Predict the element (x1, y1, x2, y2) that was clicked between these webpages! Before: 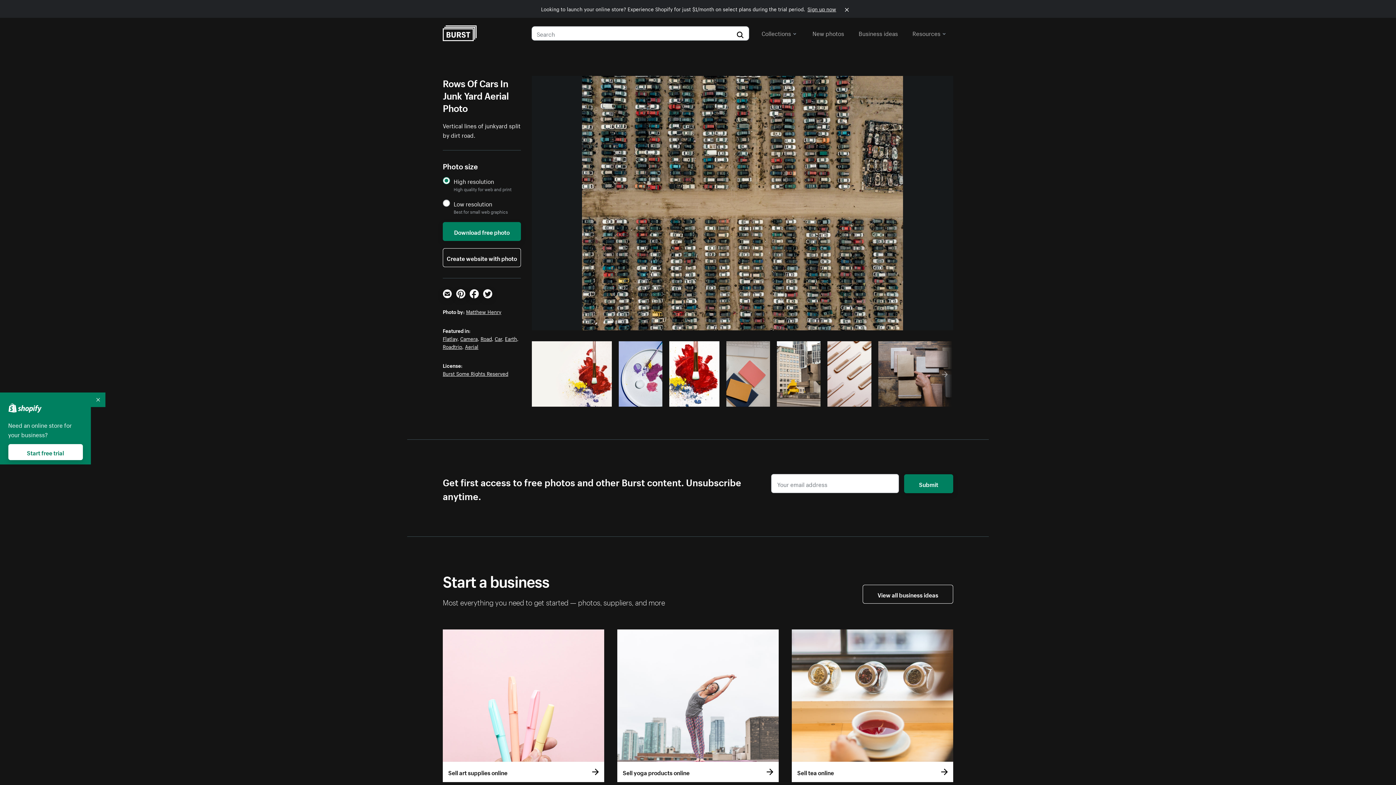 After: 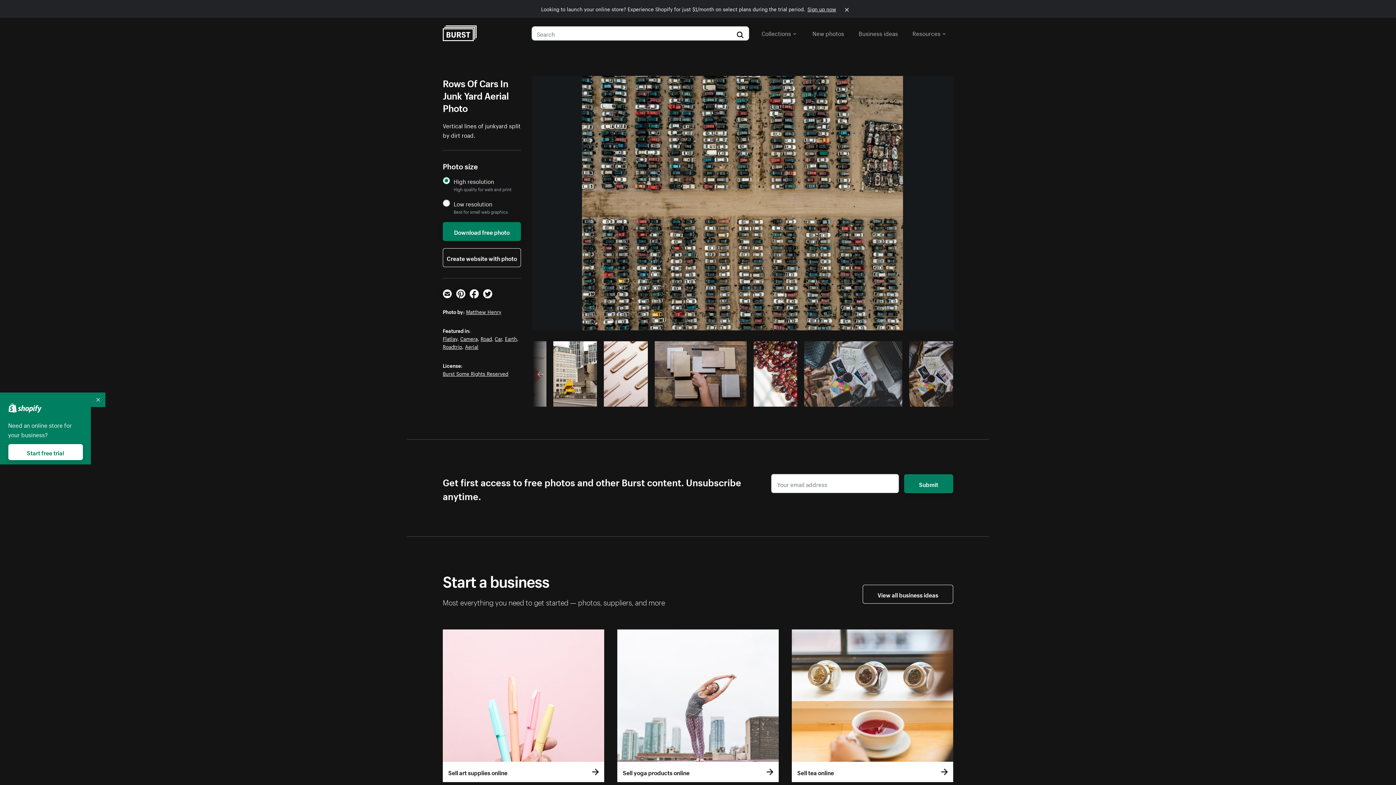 Action: bbox: (936, 341, 953, 406)